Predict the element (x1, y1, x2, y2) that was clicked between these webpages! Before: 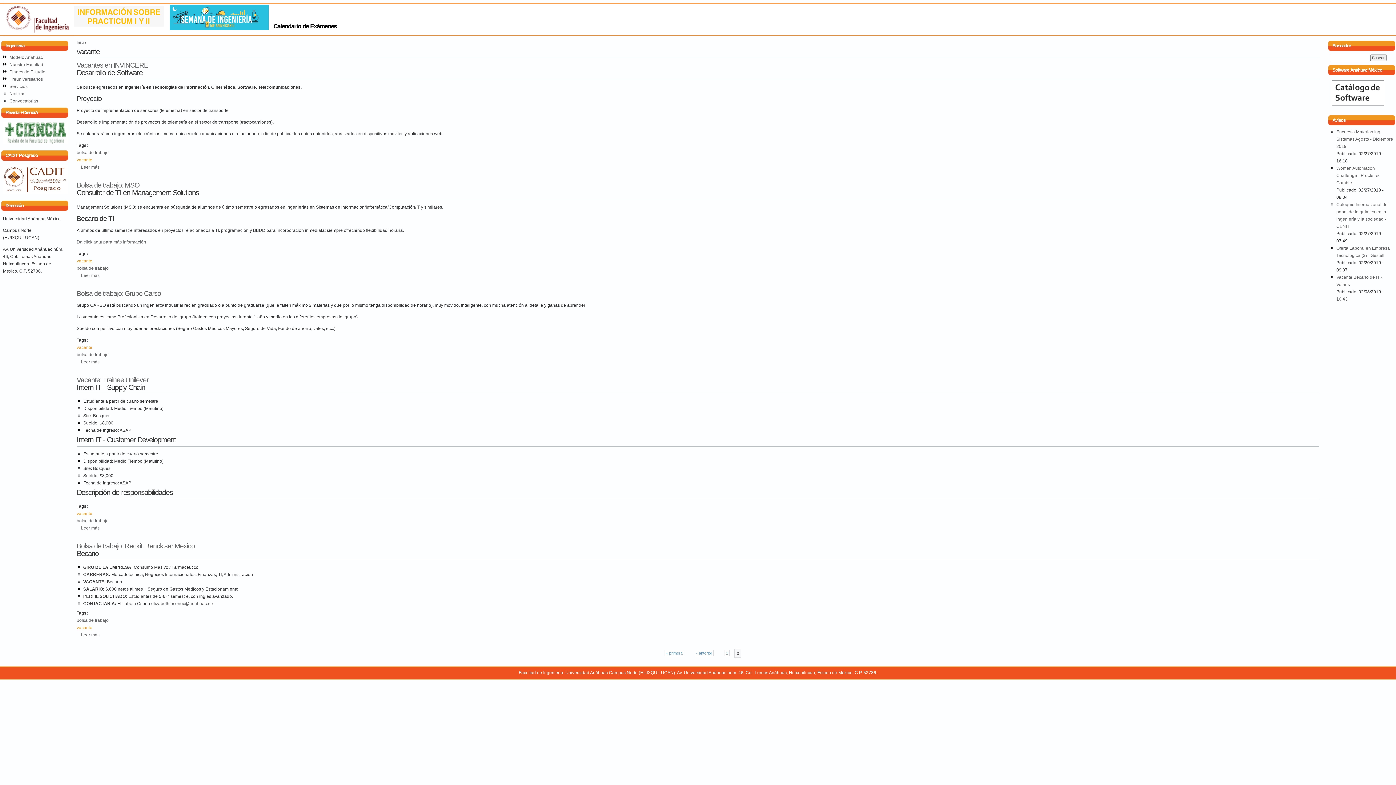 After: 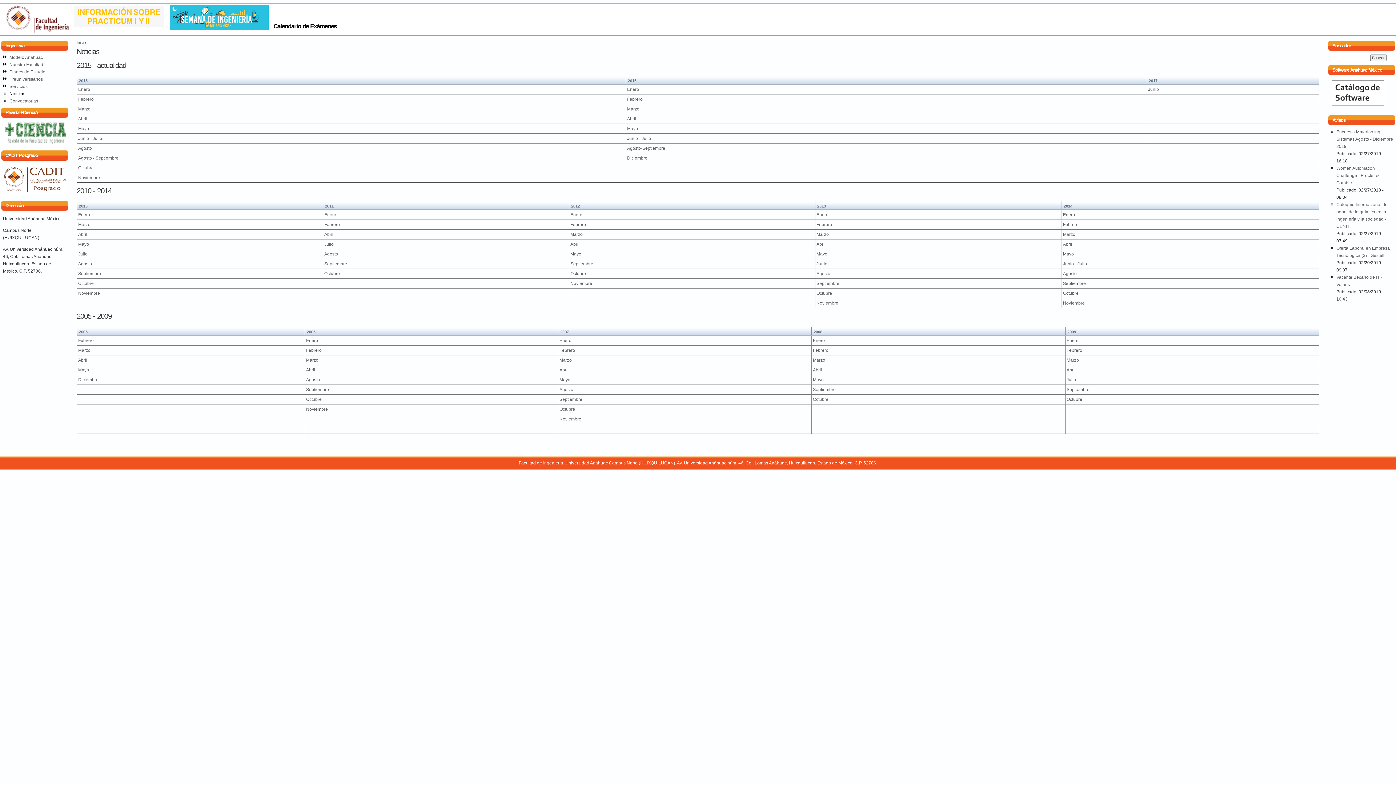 Action: label: Noticias bbox: (9, 91, 25, 96)